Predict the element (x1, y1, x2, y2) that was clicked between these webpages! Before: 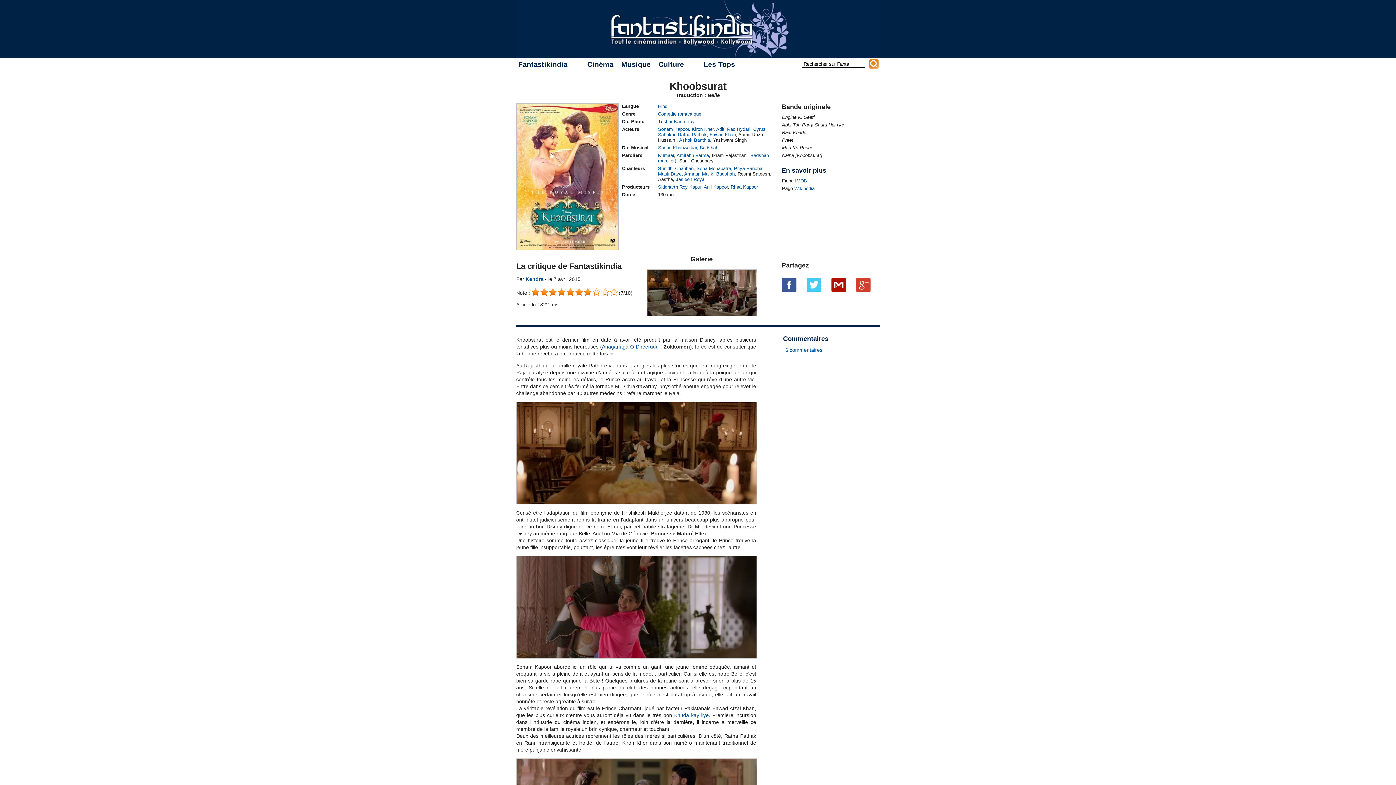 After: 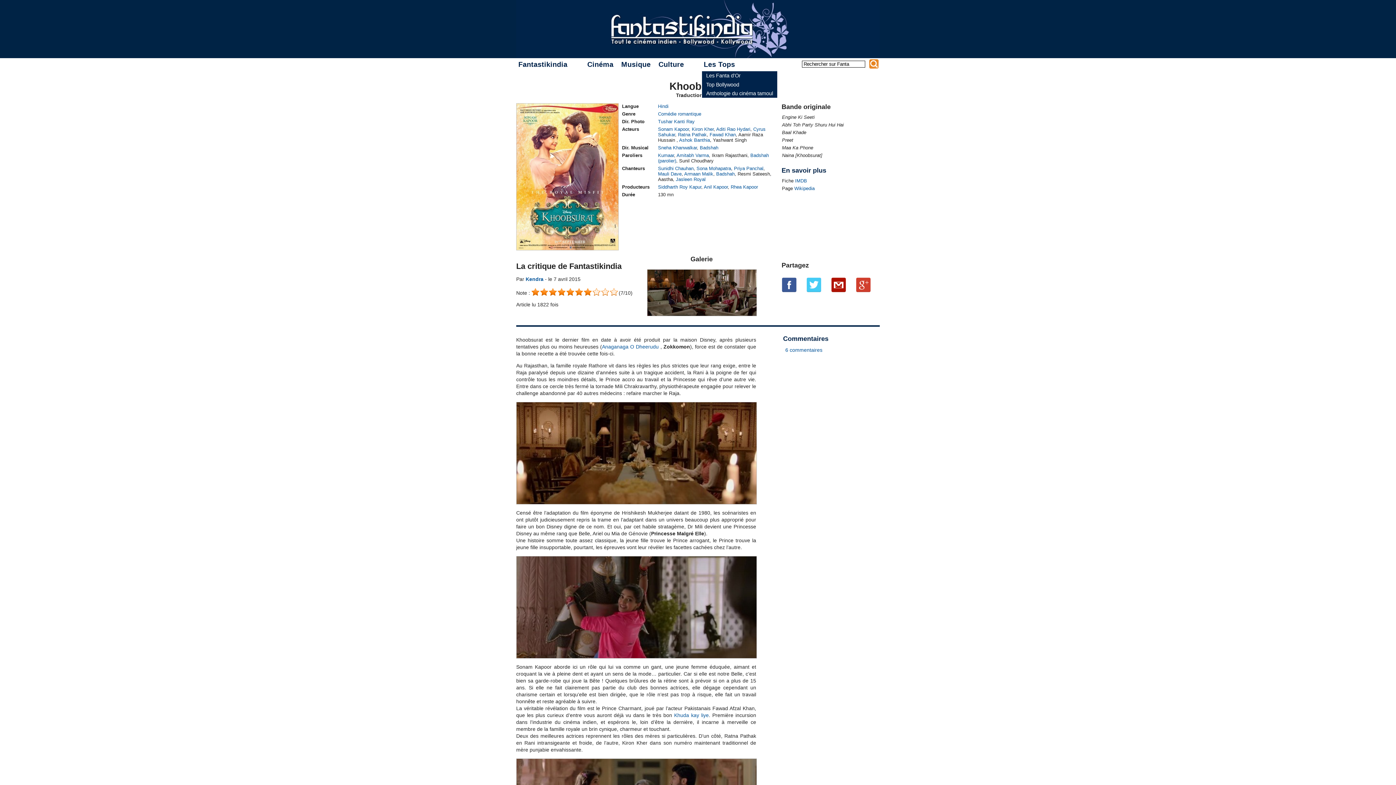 Action: bbox: (701, 58, 740, 70) label: Les Tops